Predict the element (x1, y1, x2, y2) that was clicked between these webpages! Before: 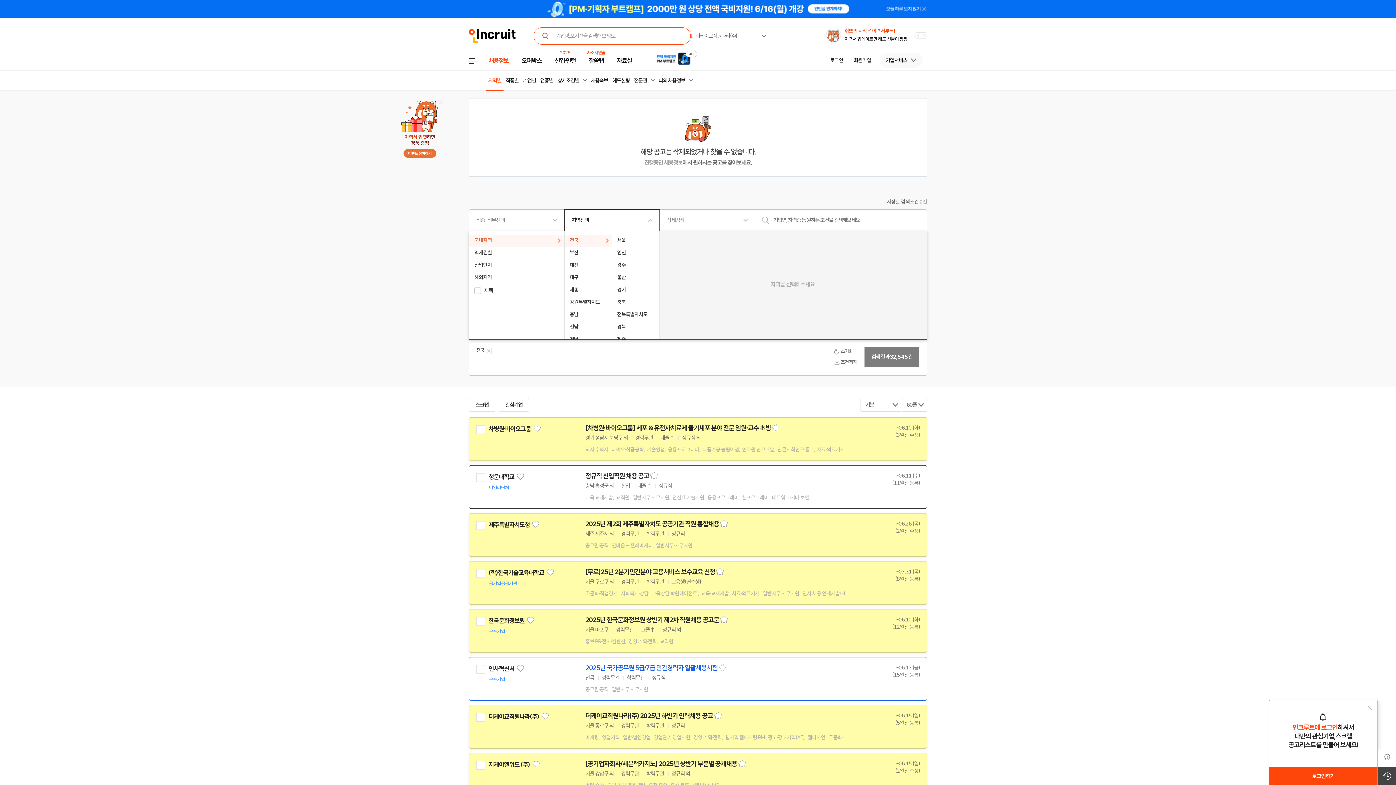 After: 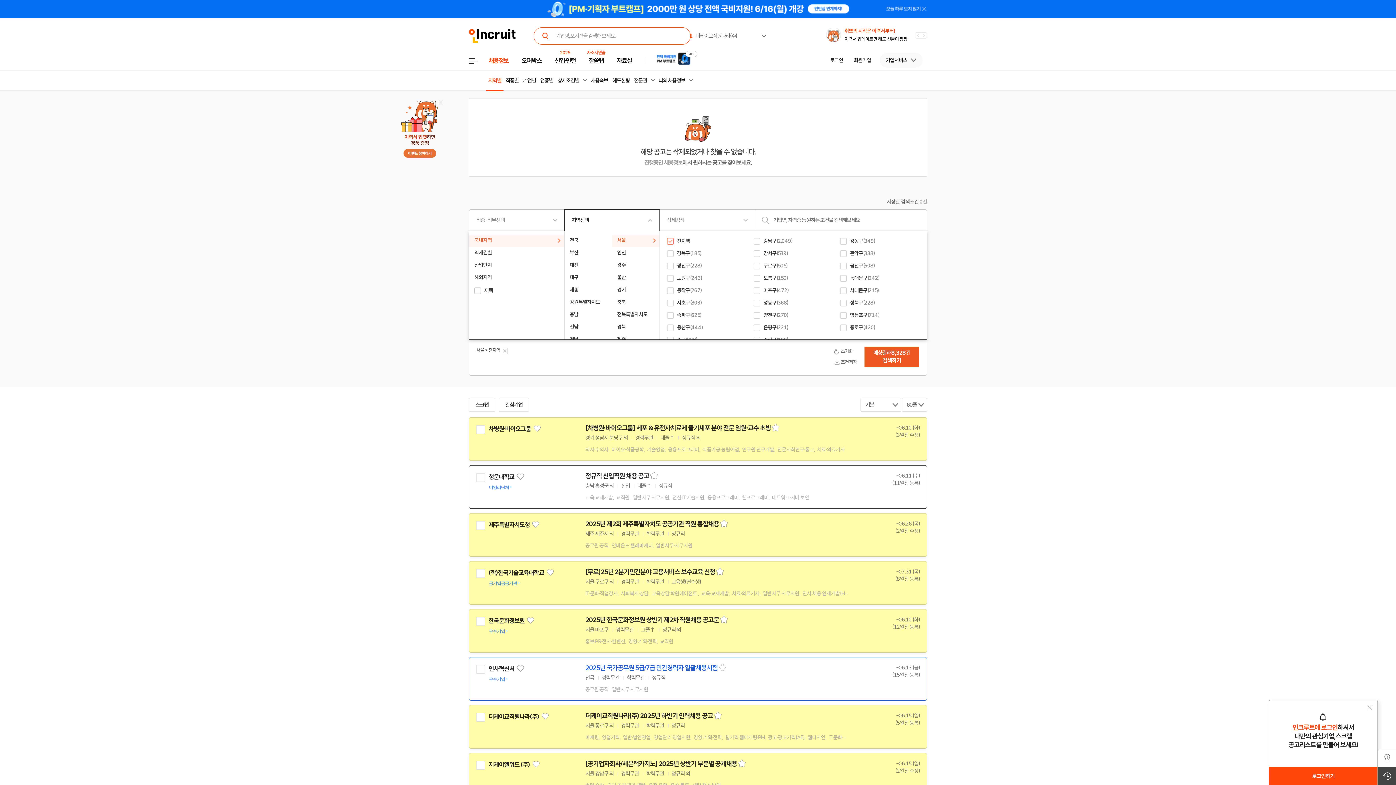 Action: label: 서울 bbox: (612, 234, 659, 247)